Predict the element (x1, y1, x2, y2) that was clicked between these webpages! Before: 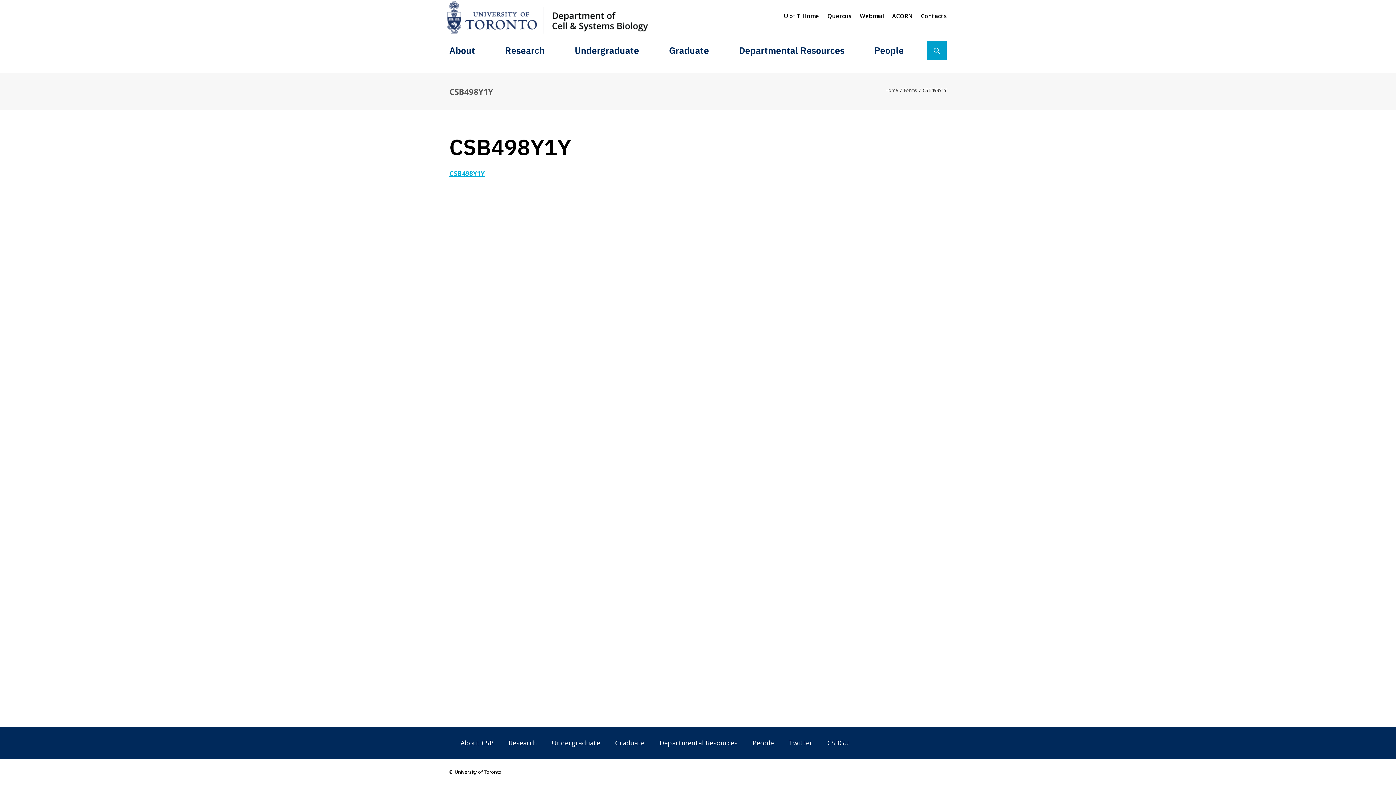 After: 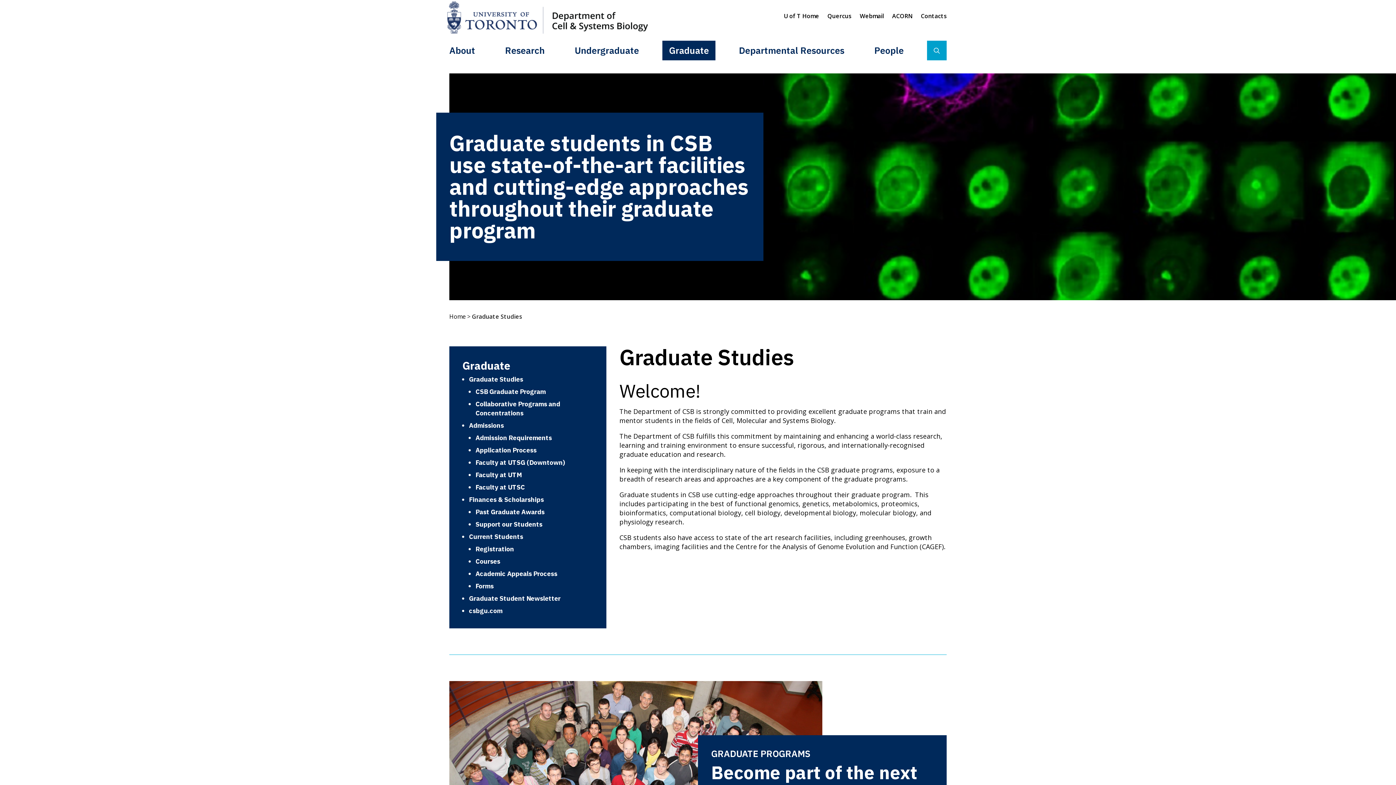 Action: label: Graduate bbox: (608, 740, 651, 746)